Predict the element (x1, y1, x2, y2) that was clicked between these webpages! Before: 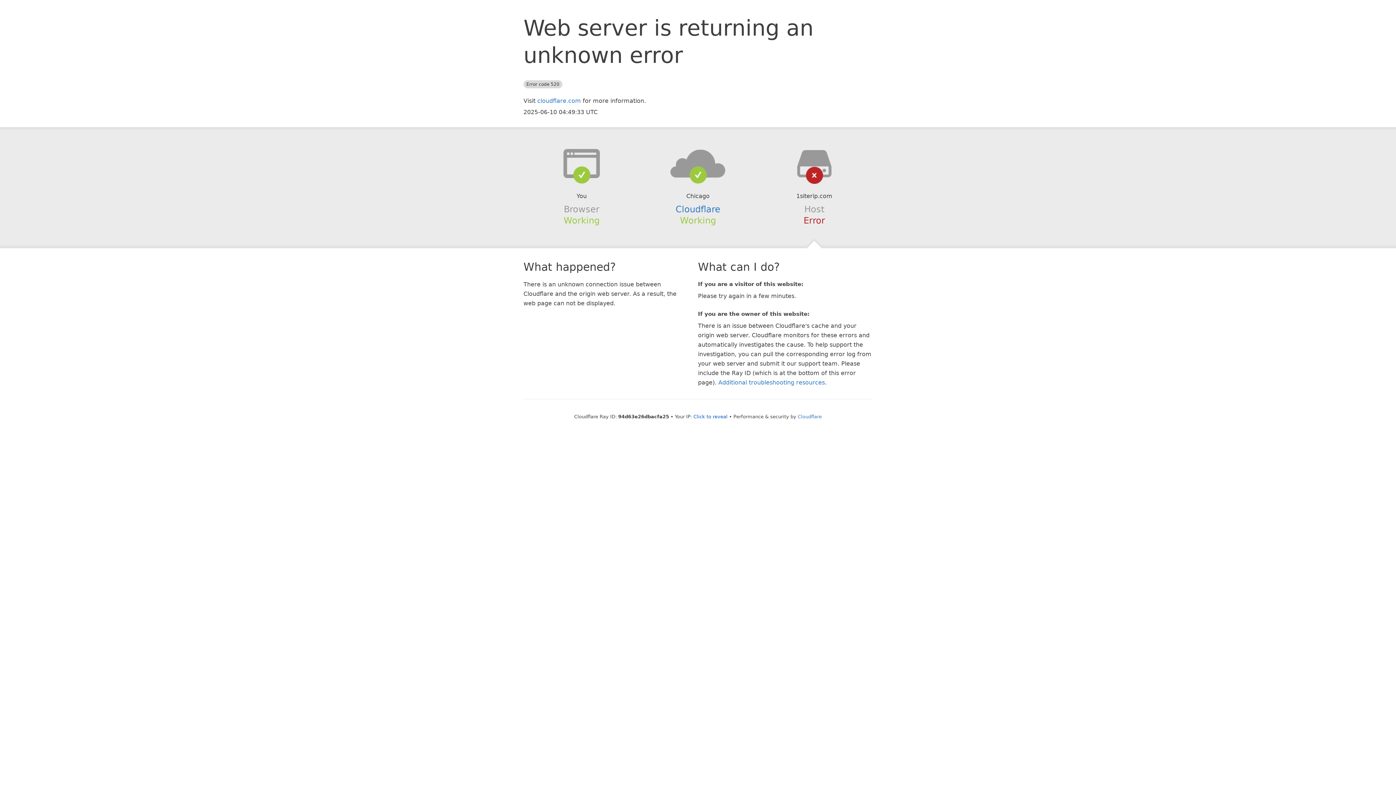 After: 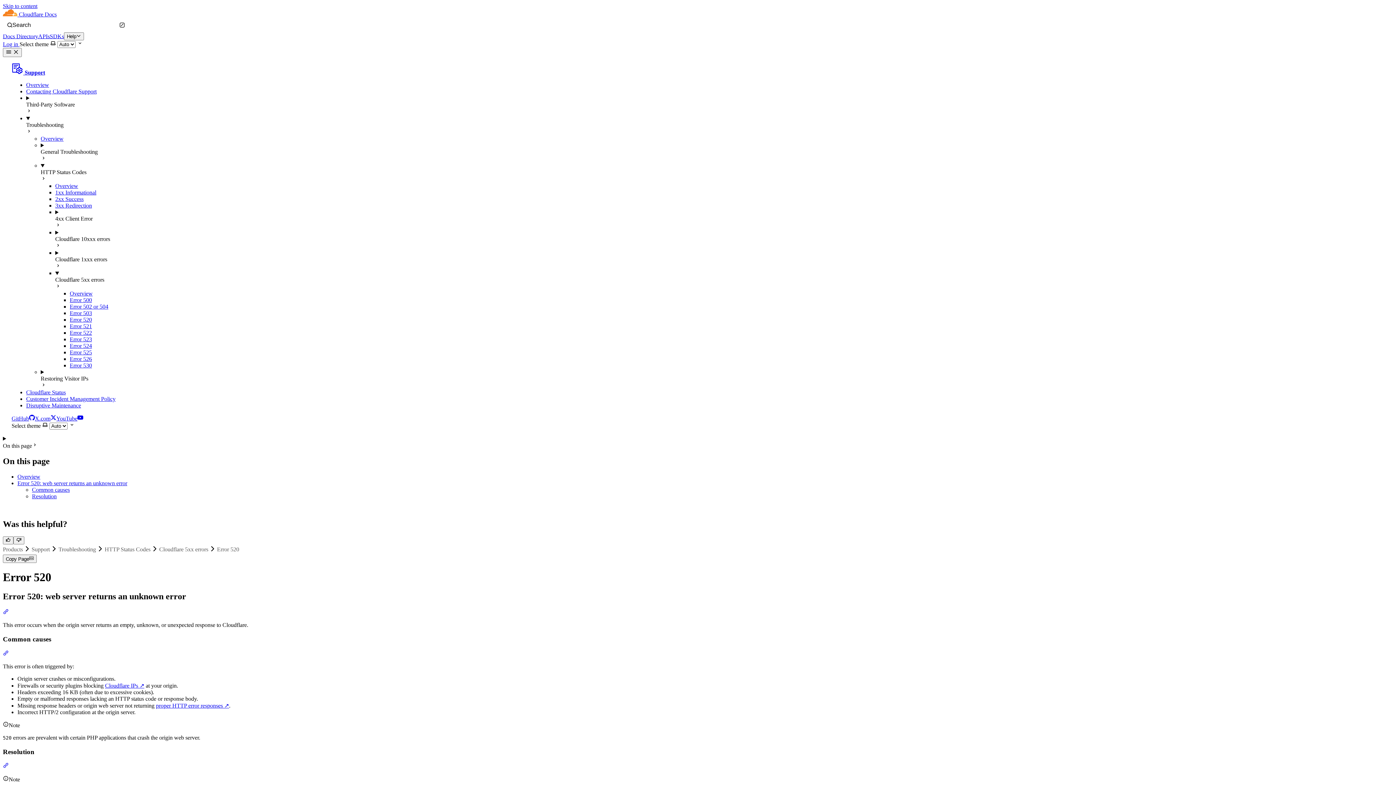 Action: bbox: (718, 379, 825, 386) label: Additional troubleshooting resources